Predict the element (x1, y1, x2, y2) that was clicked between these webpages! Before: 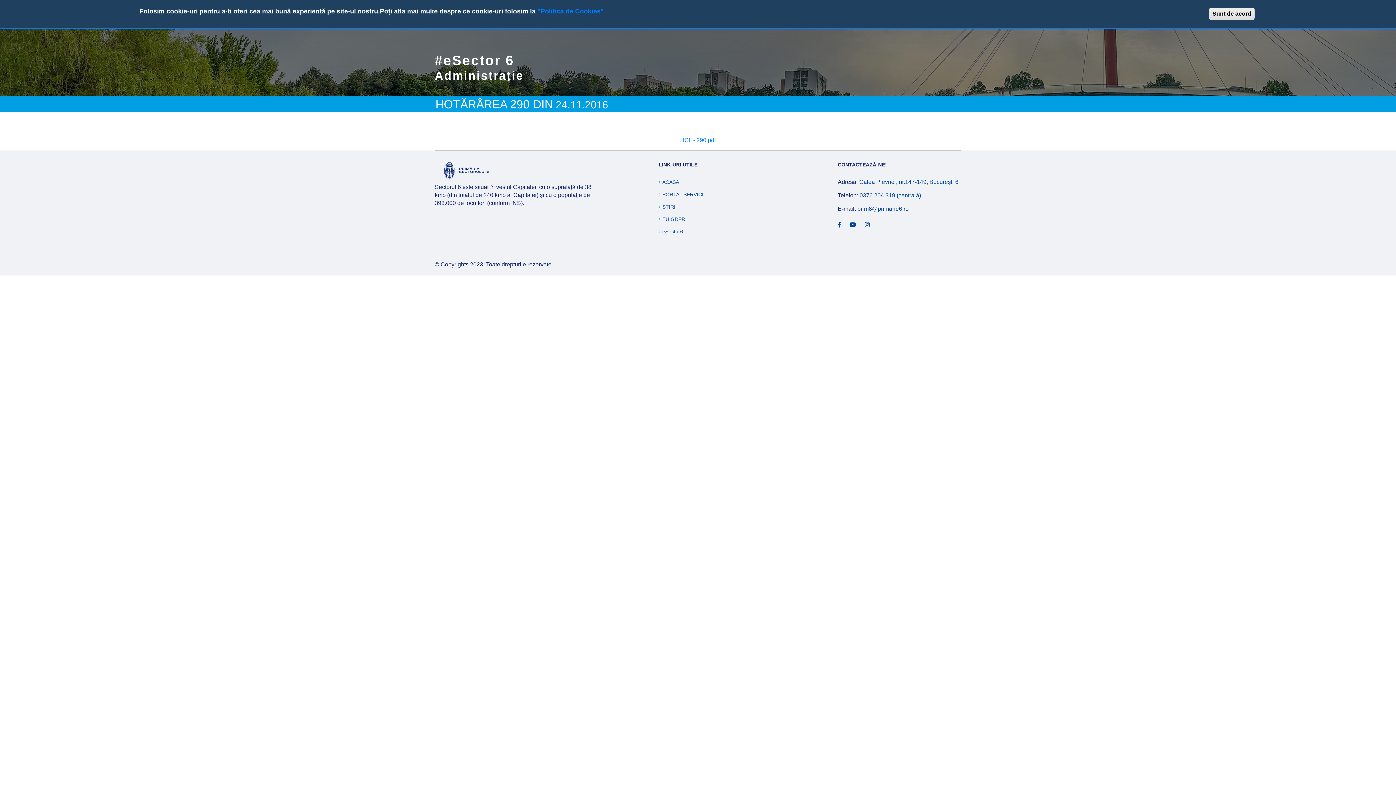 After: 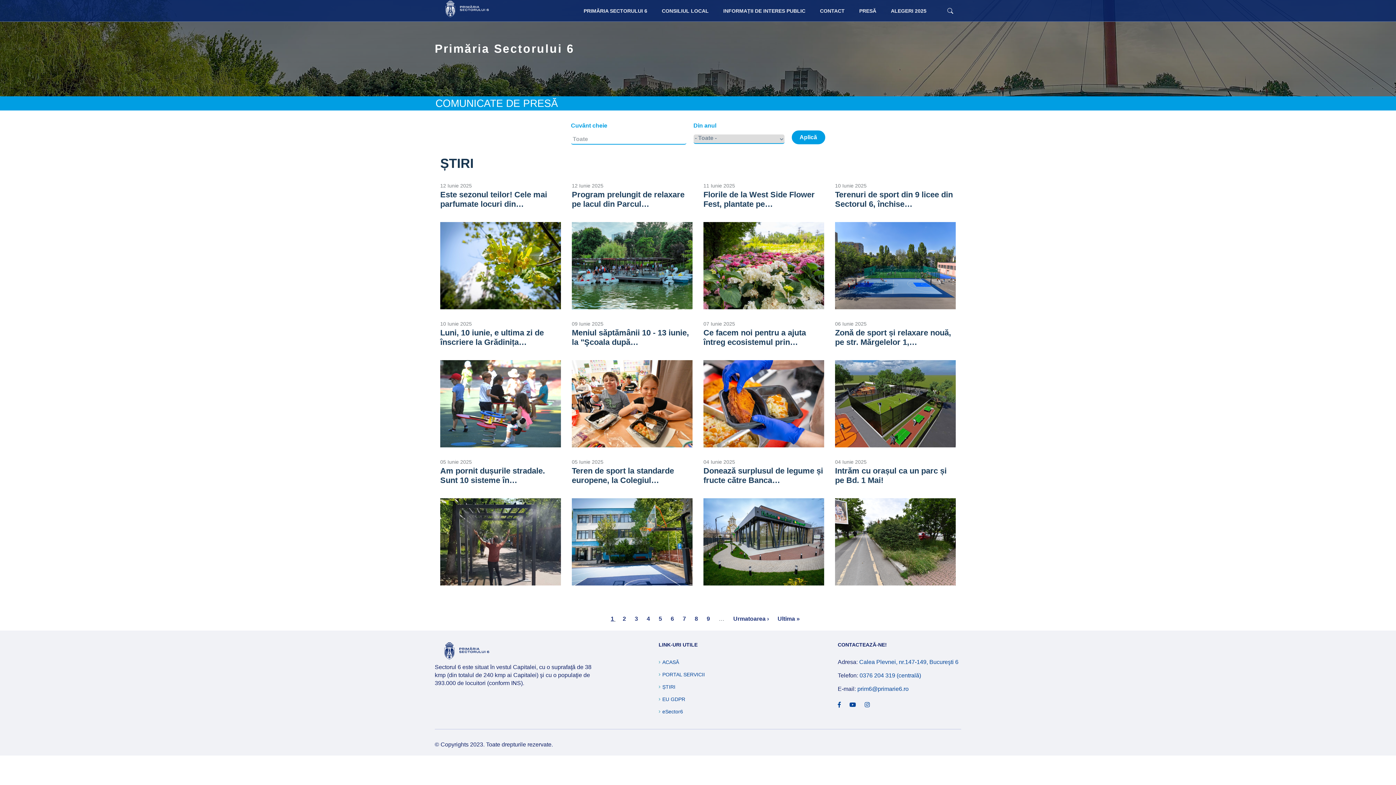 Action: bbox: (658, 203, 675, 210) label: ȘTIRI